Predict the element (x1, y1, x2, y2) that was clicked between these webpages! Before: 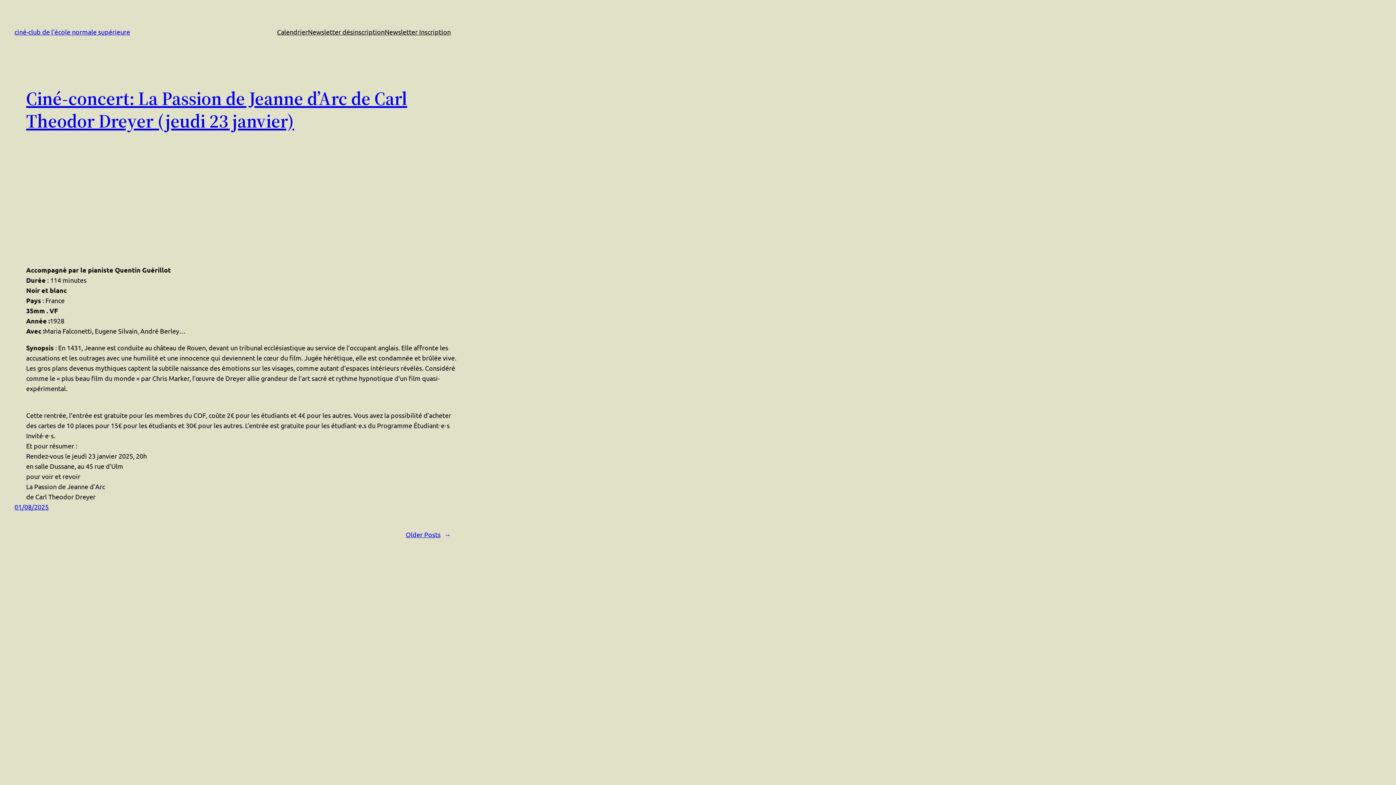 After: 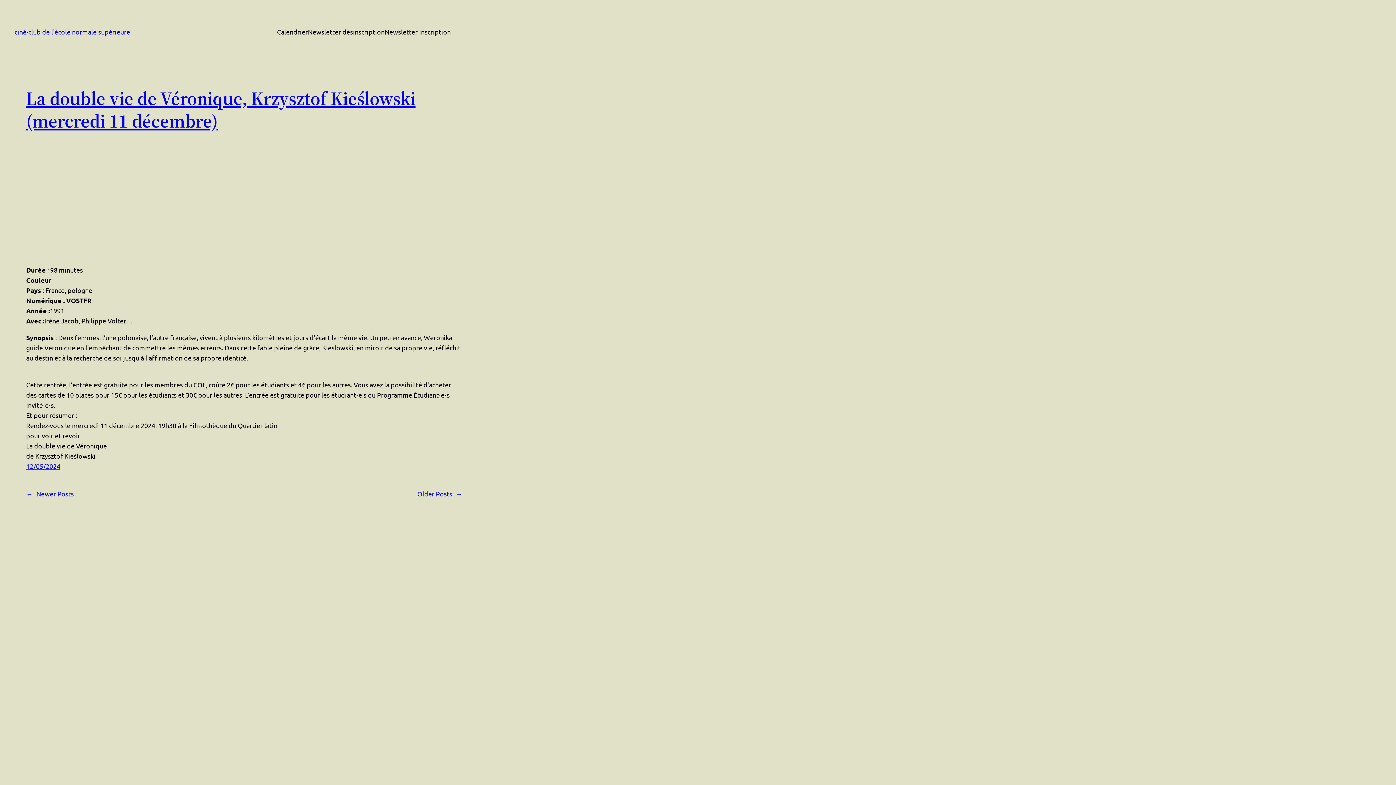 Action: bbox: (405, 529, 450, 540) label: Older Posts→